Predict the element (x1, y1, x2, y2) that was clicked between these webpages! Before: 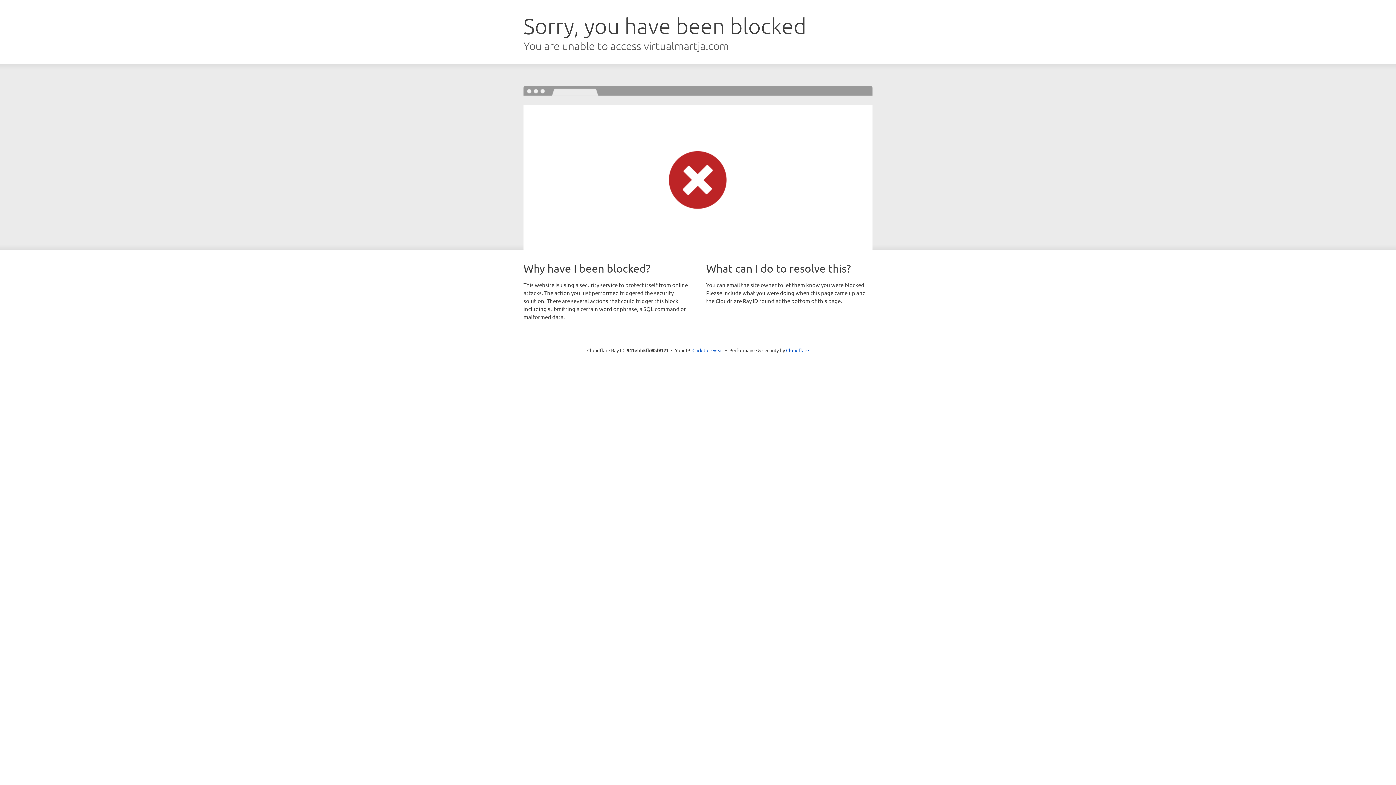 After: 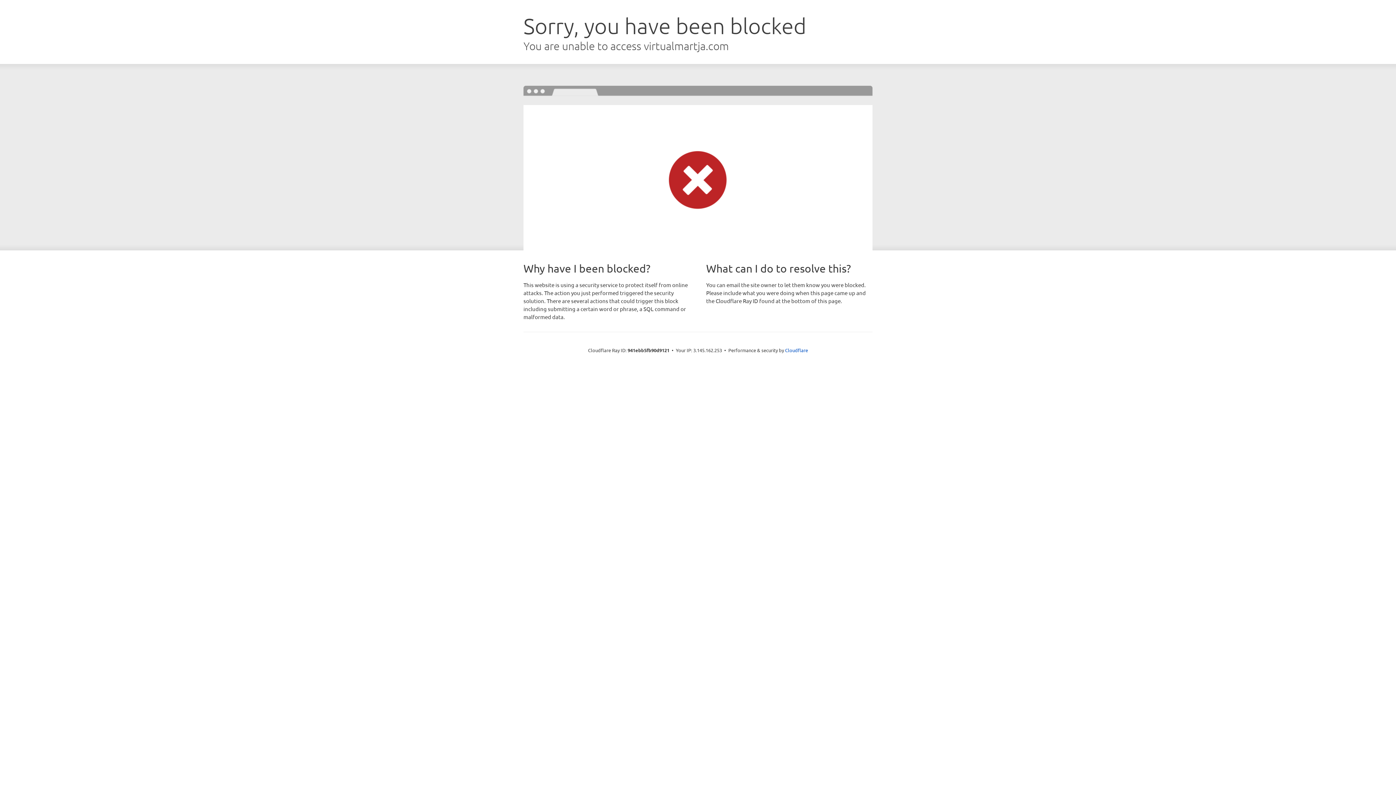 Action: bbox: (692, 346, 723, 353) label: Click to reveal